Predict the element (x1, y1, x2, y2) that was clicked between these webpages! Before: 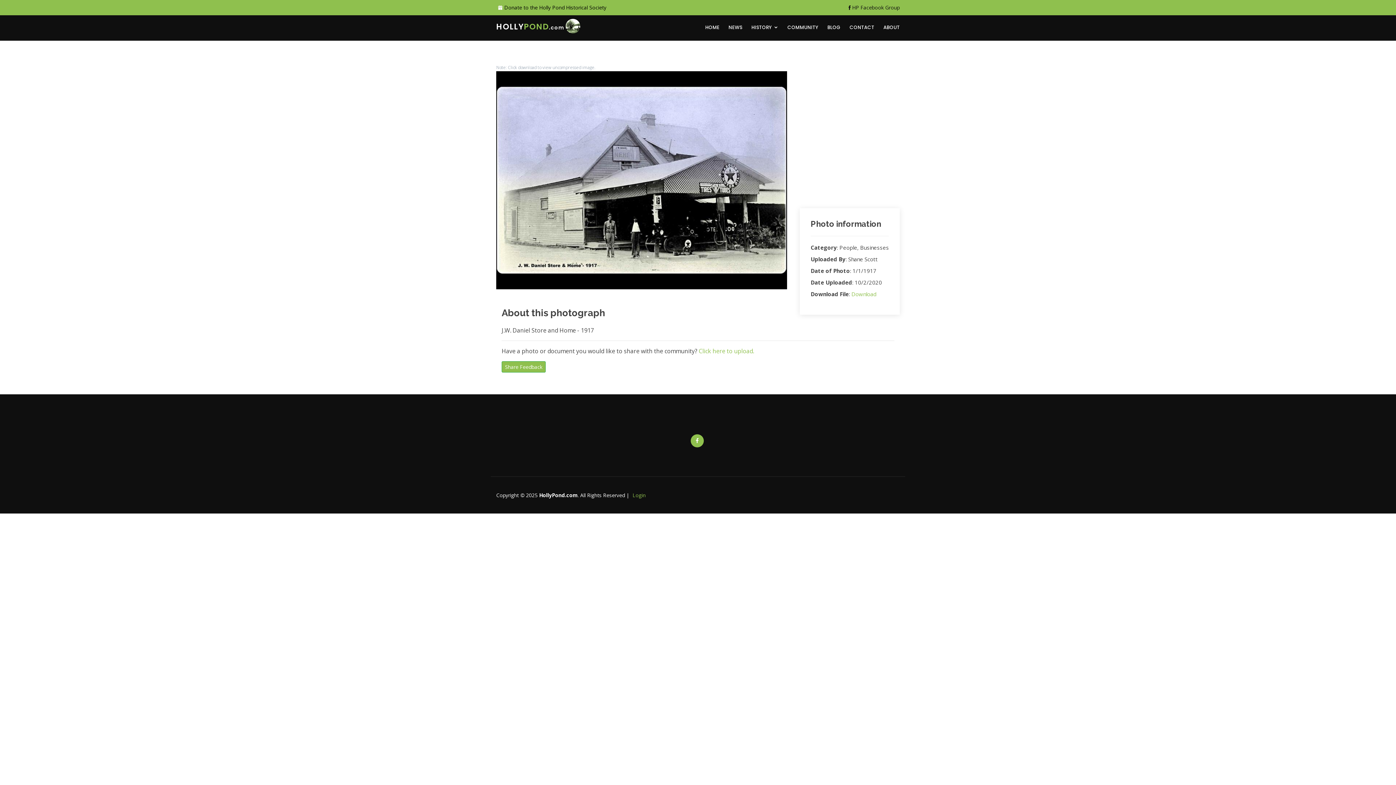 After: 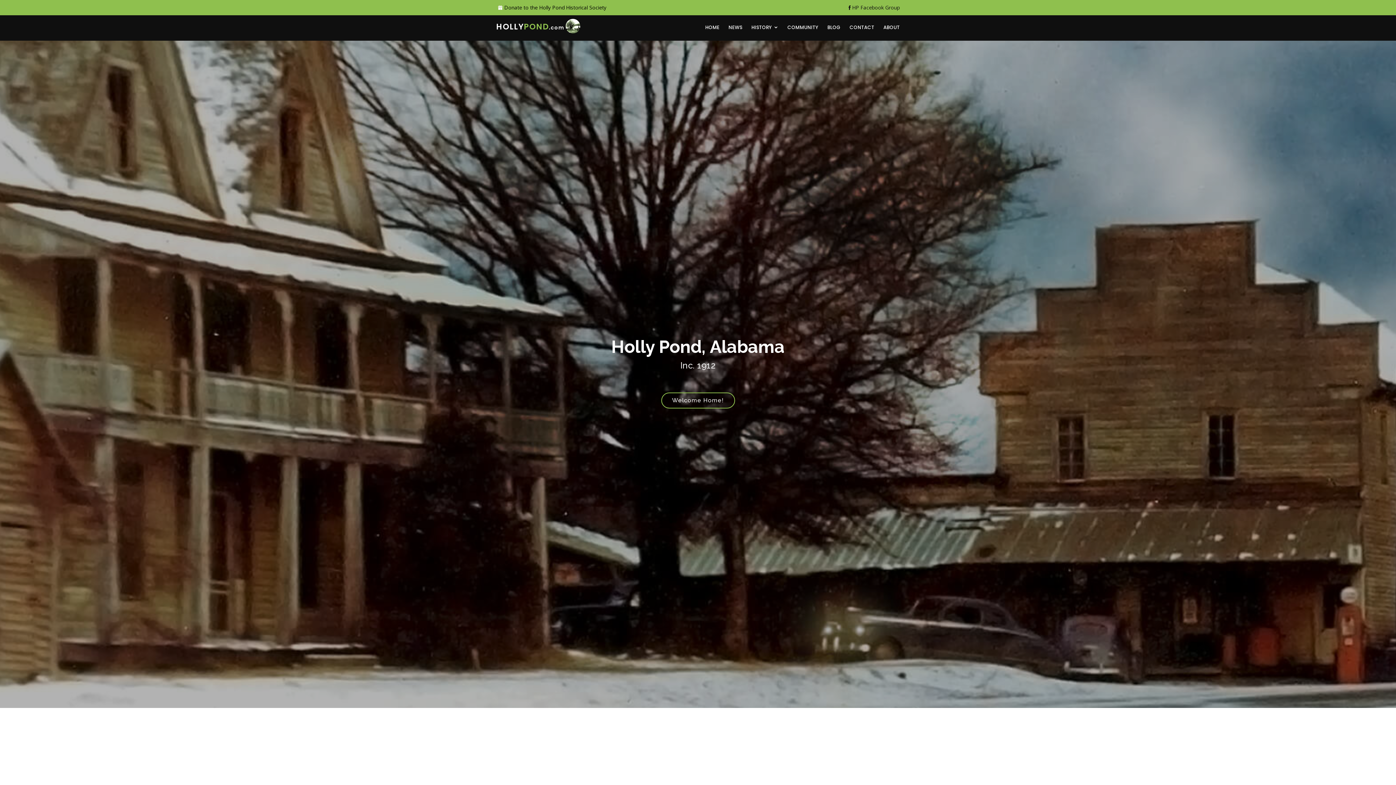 Action: bbox: (496, 21, 564, 32) label: HOLLYPOND.com